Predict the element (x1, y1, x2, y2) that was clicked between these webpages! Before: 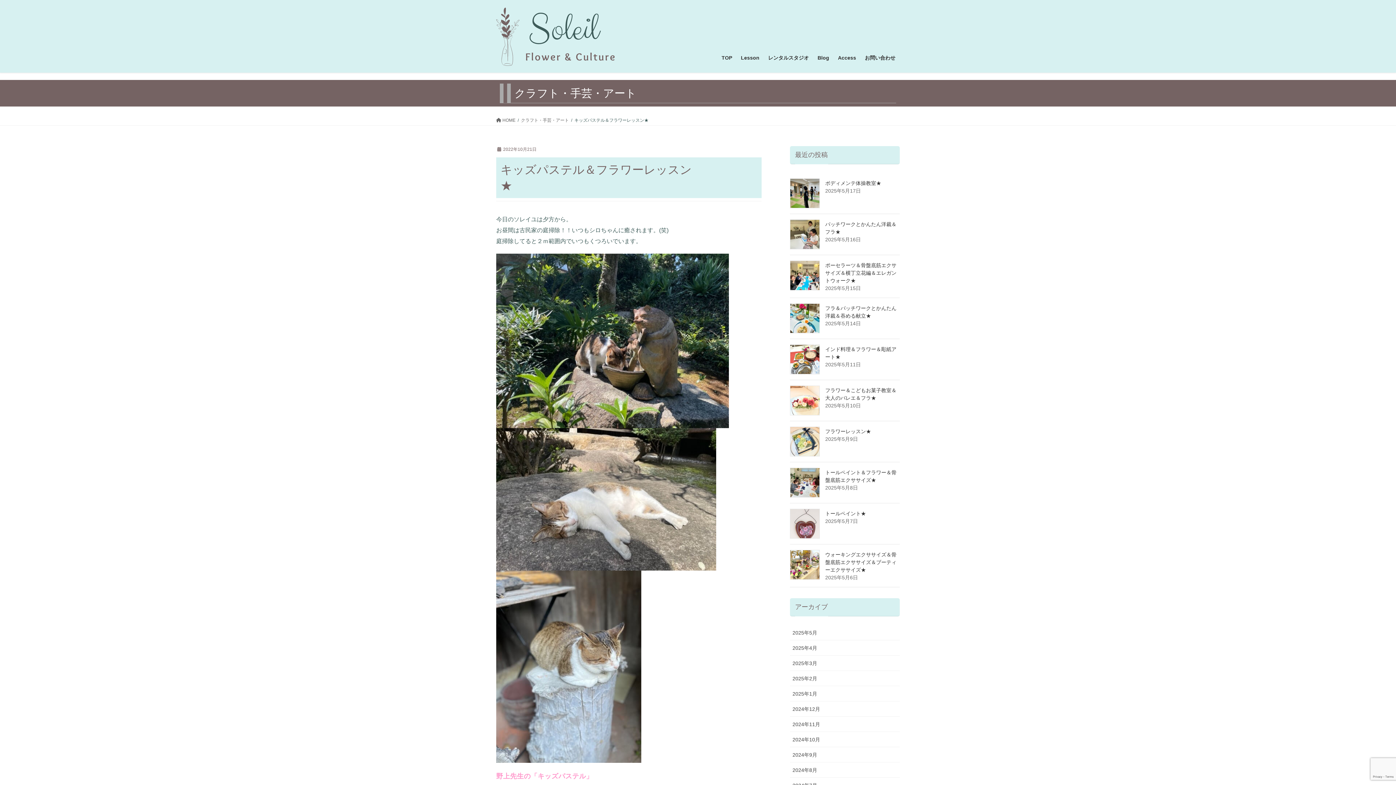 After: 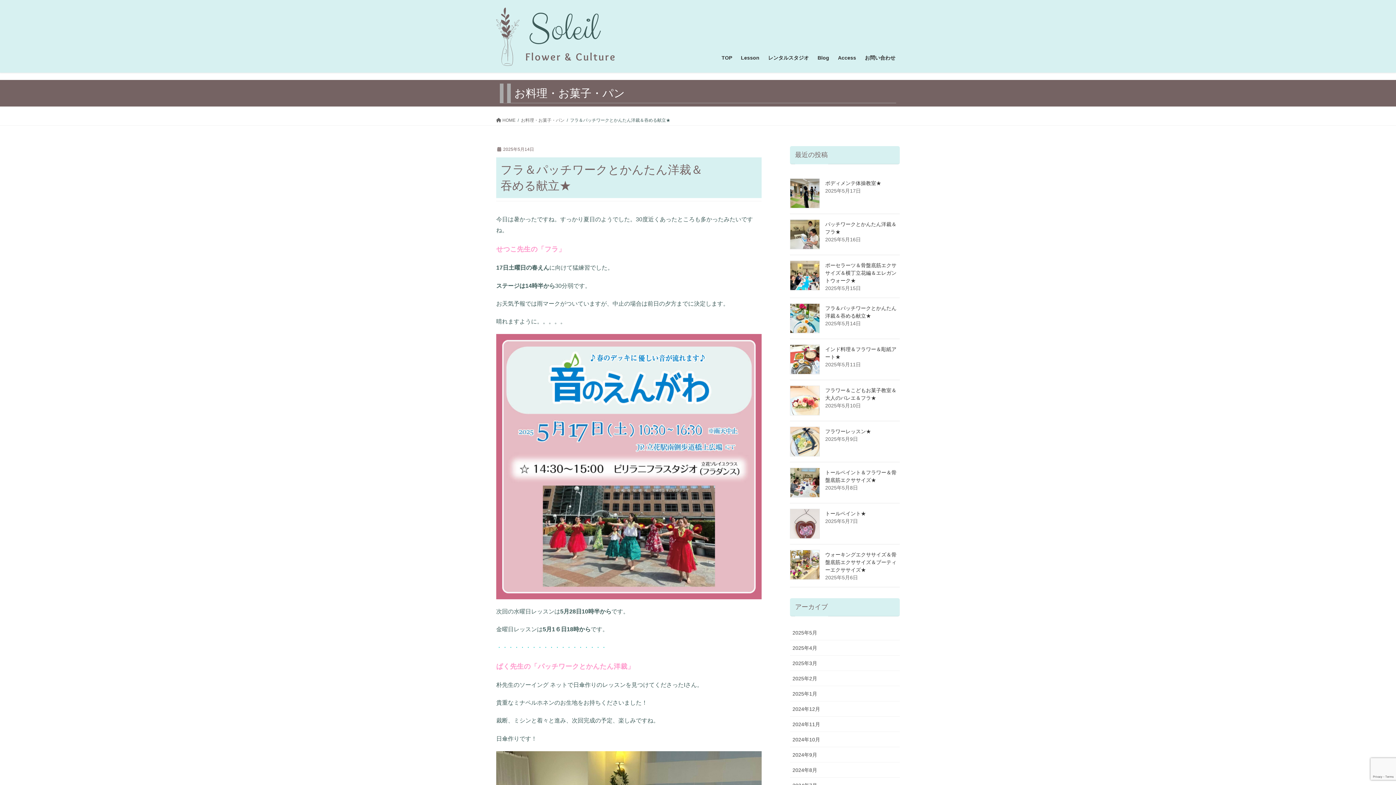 Action: bbox: (790, 303, 820, 333)